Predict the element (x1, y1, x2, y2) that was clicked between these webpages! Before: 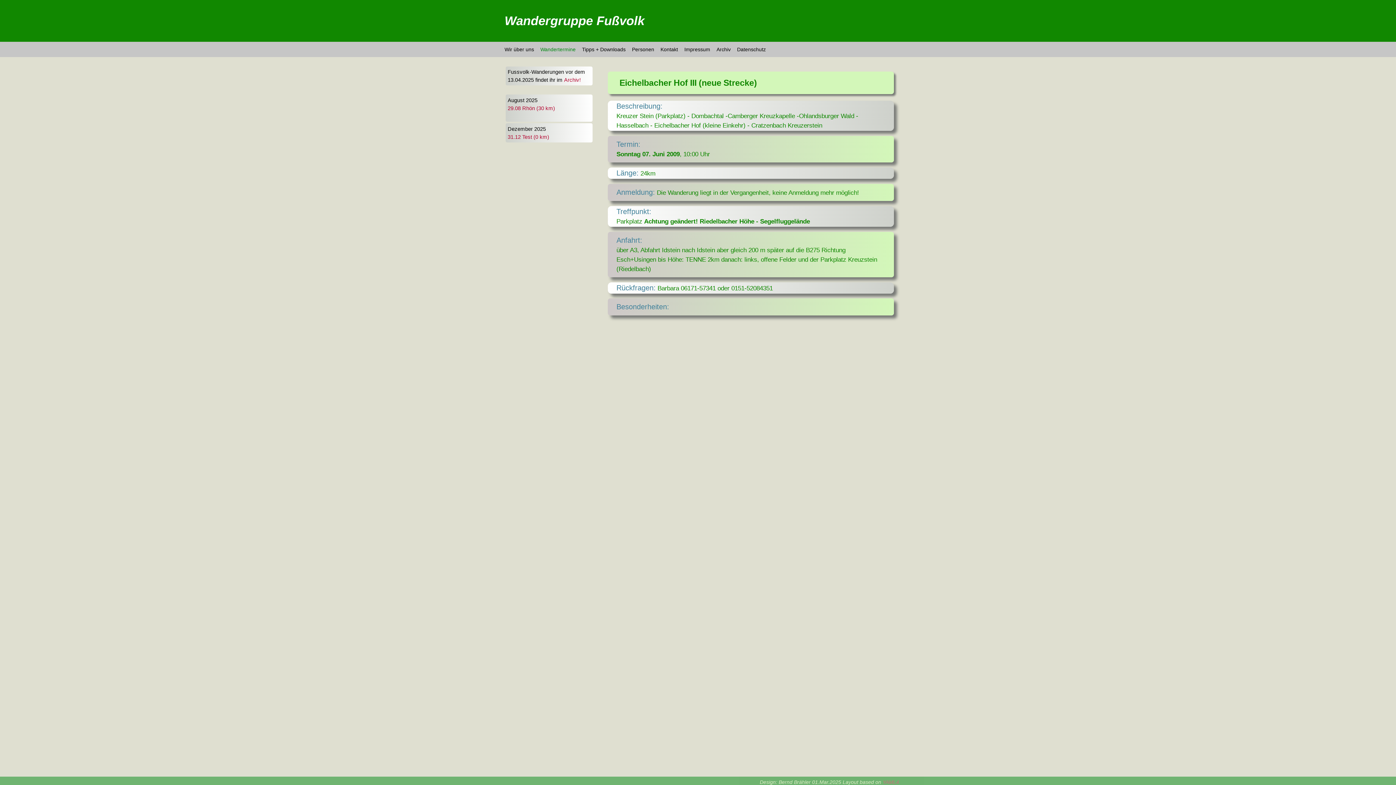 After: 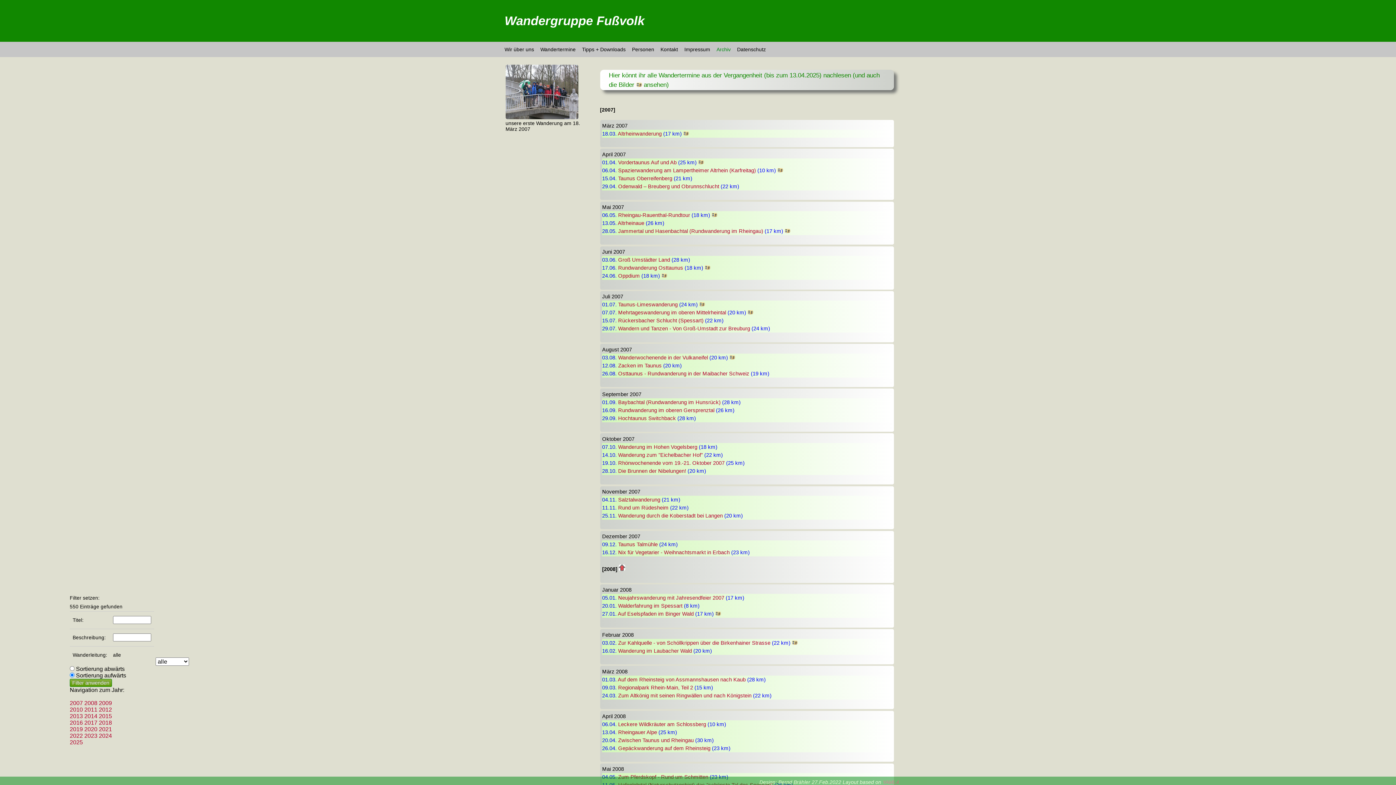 Action: label: Archiv bbox: (714, 44, 733, 54)